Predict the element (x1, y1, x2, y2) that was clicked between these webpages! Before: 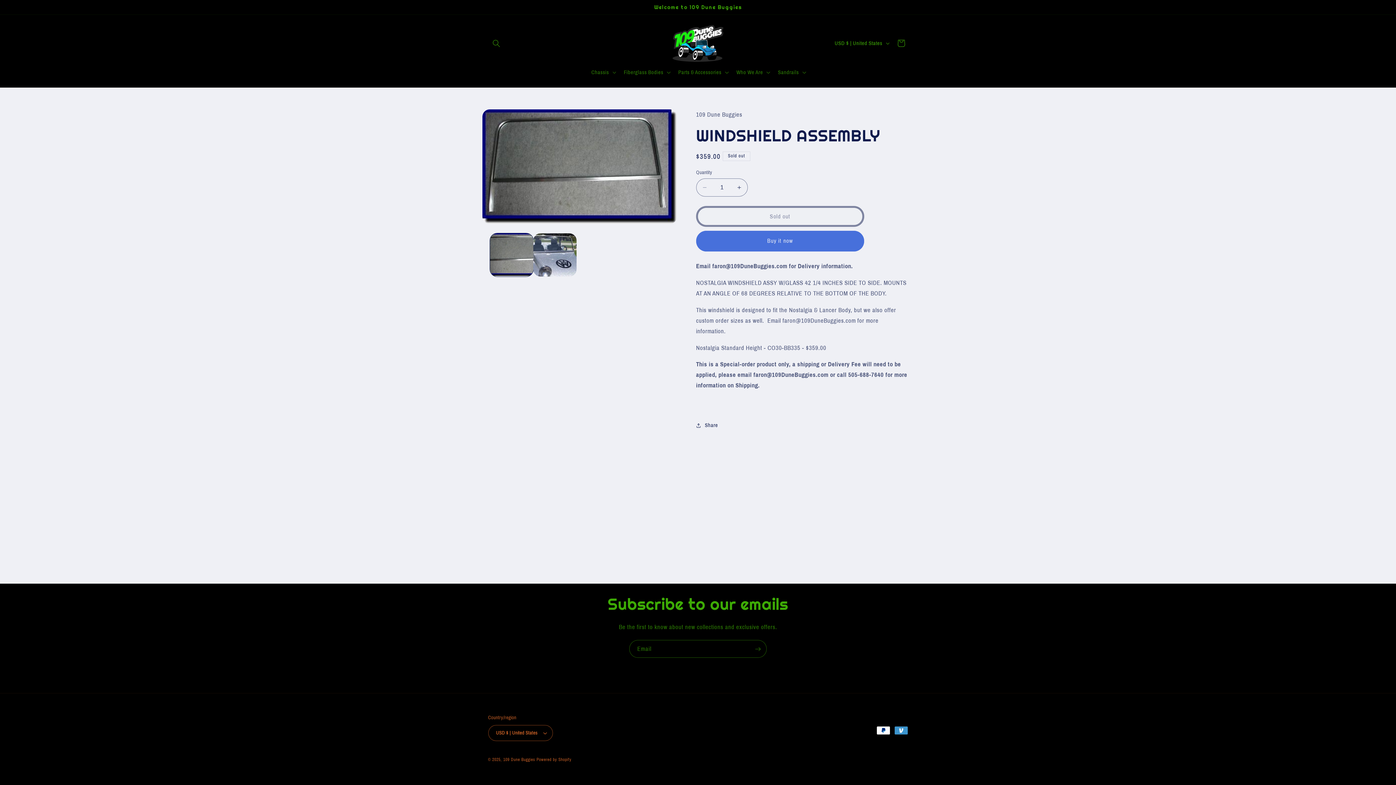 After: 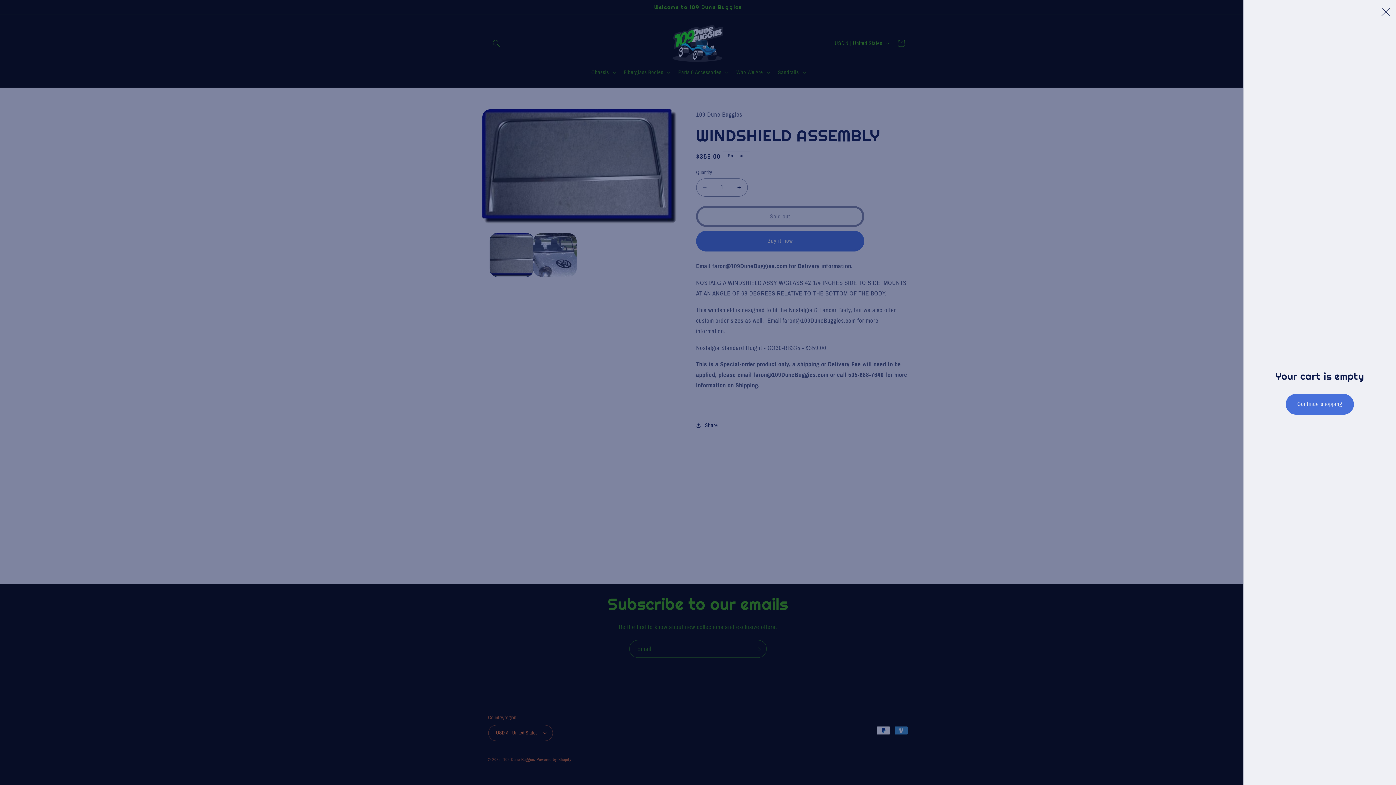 Action: bbox: (892, 34, 909, 51) label: Cart